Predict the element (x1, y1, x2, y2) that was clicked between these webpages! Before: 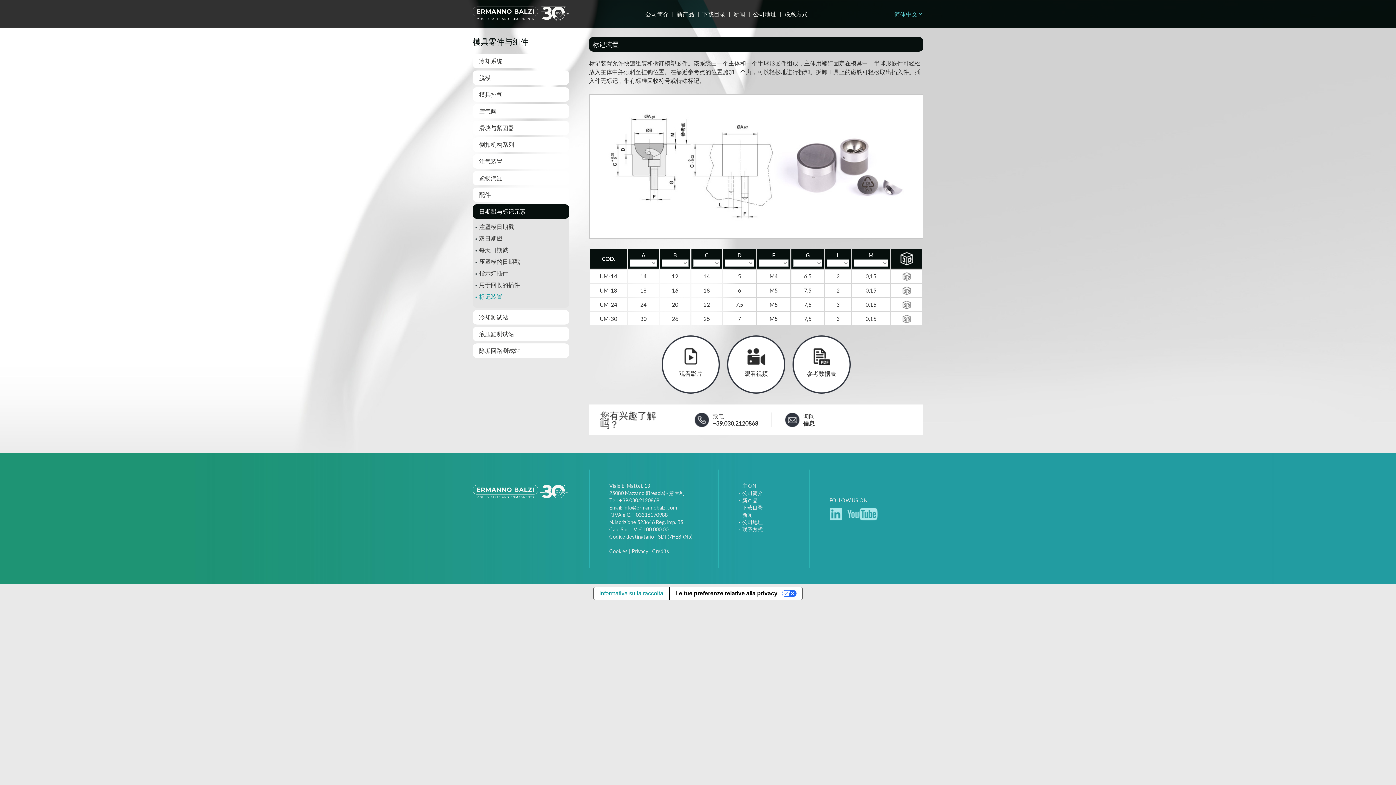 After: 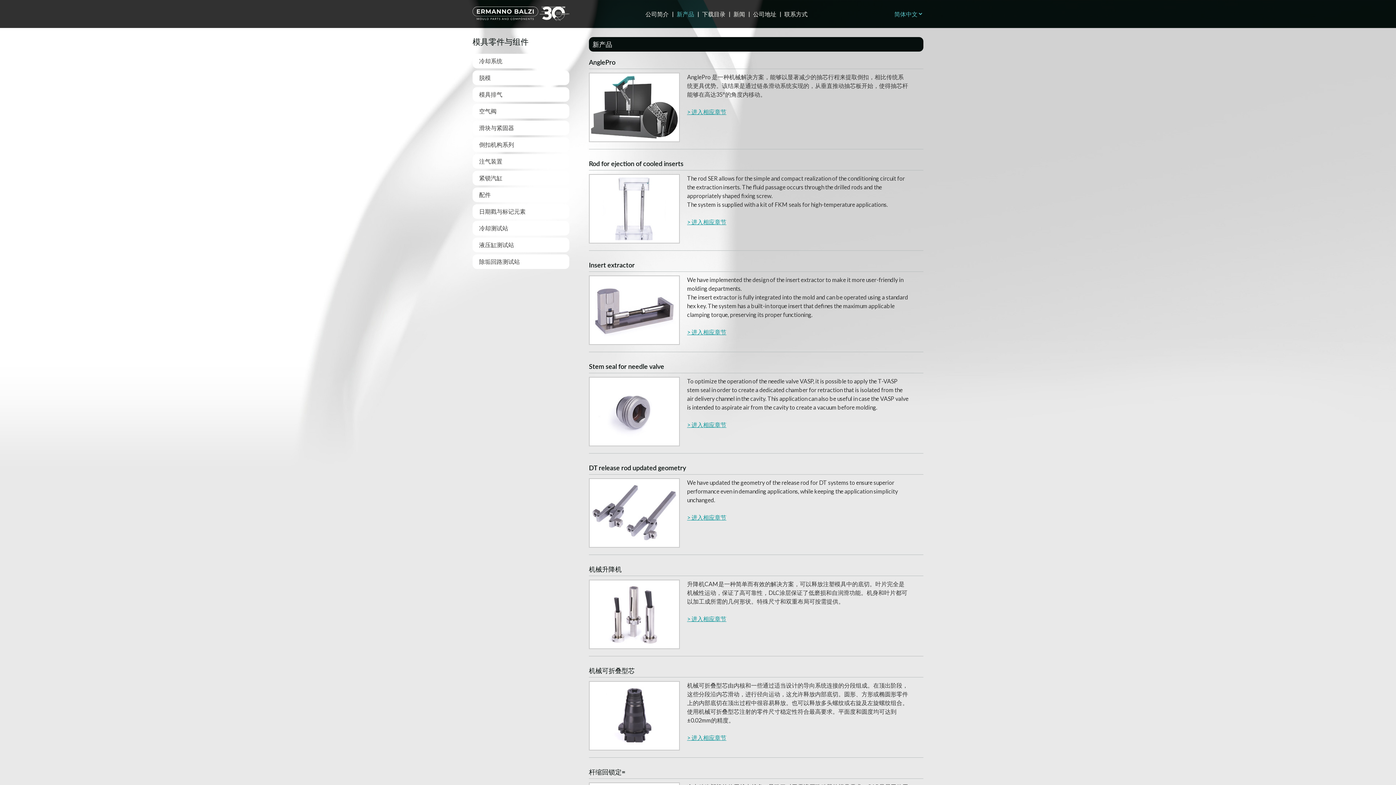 Action: bbox: (738, 497, 789, 504) label: 新产品